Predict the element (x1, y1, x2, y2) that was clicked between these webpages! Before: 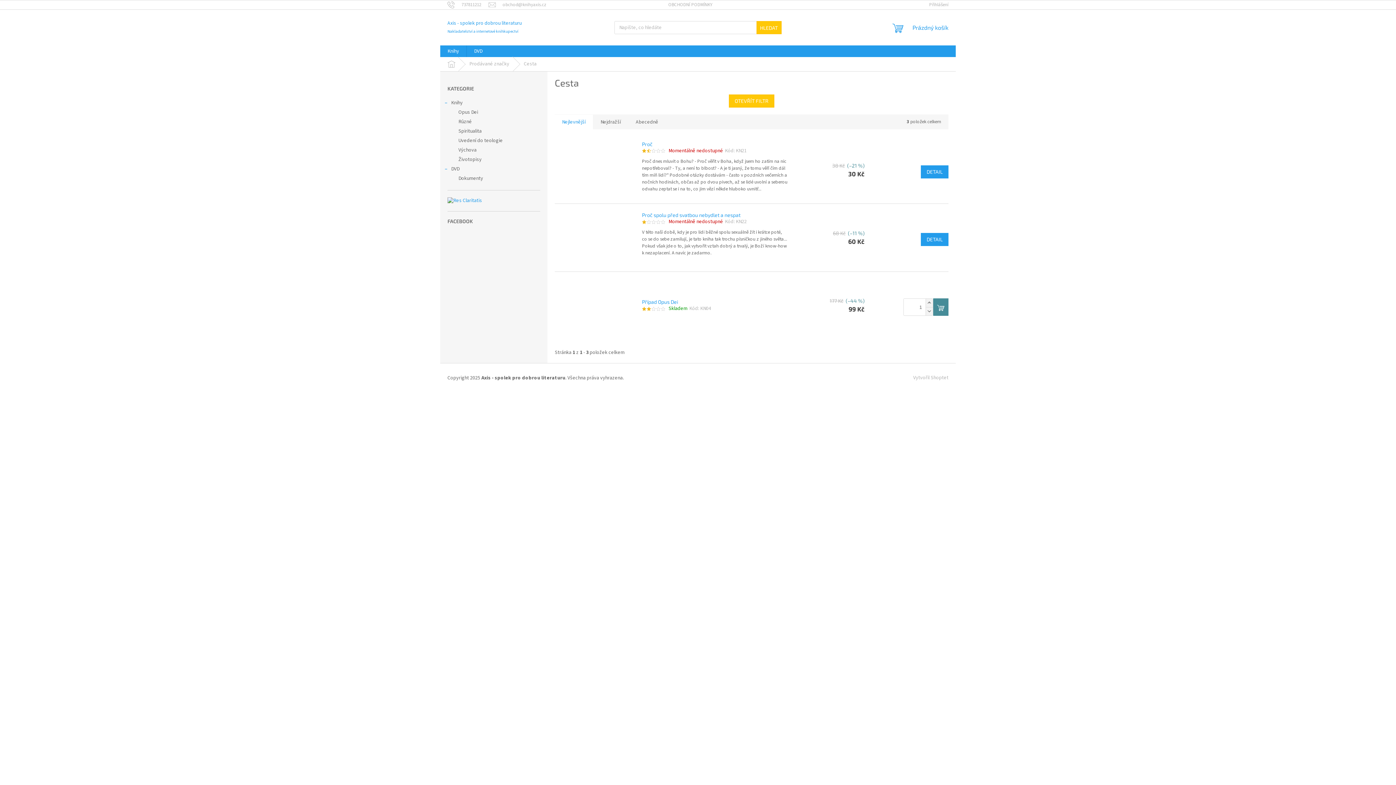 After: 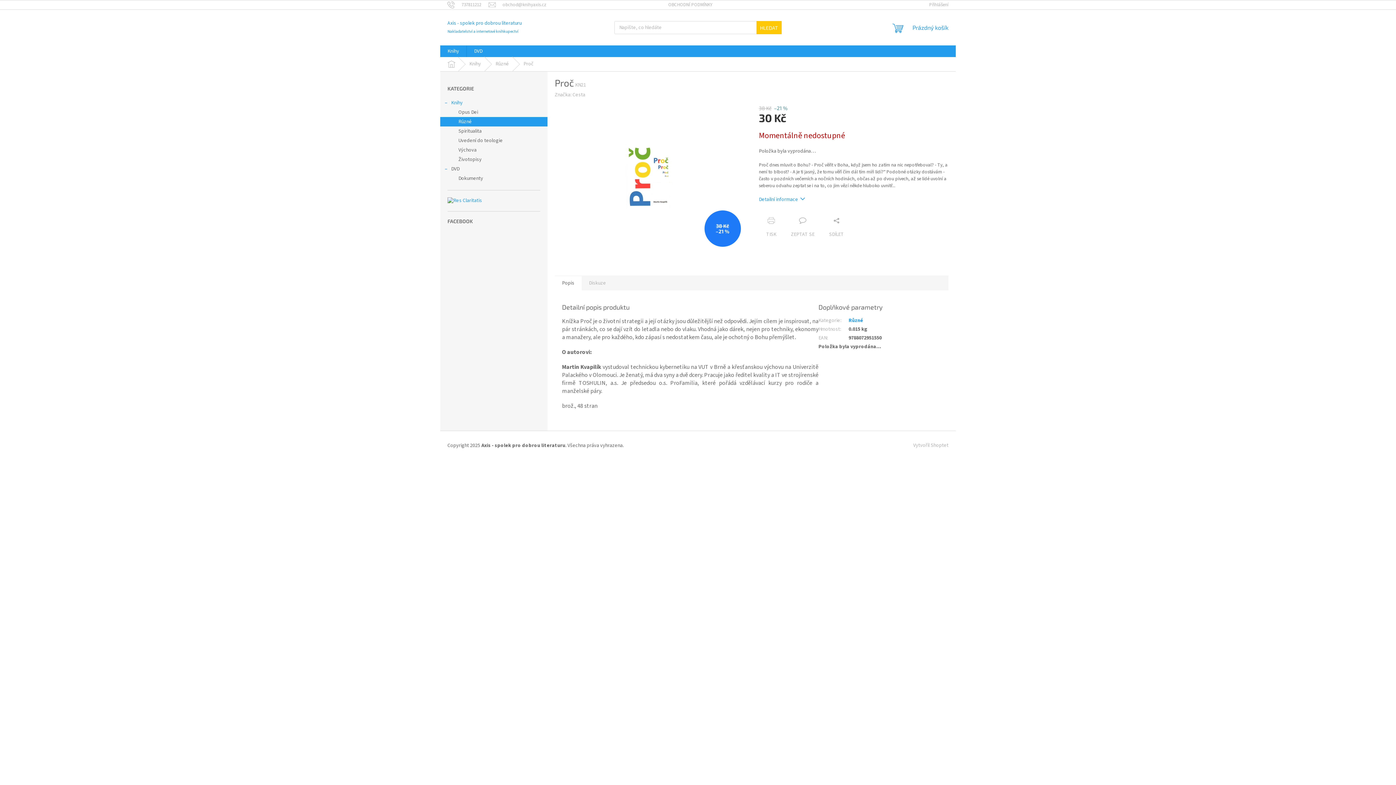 Action: bbox: (554, 139, 634, 200)